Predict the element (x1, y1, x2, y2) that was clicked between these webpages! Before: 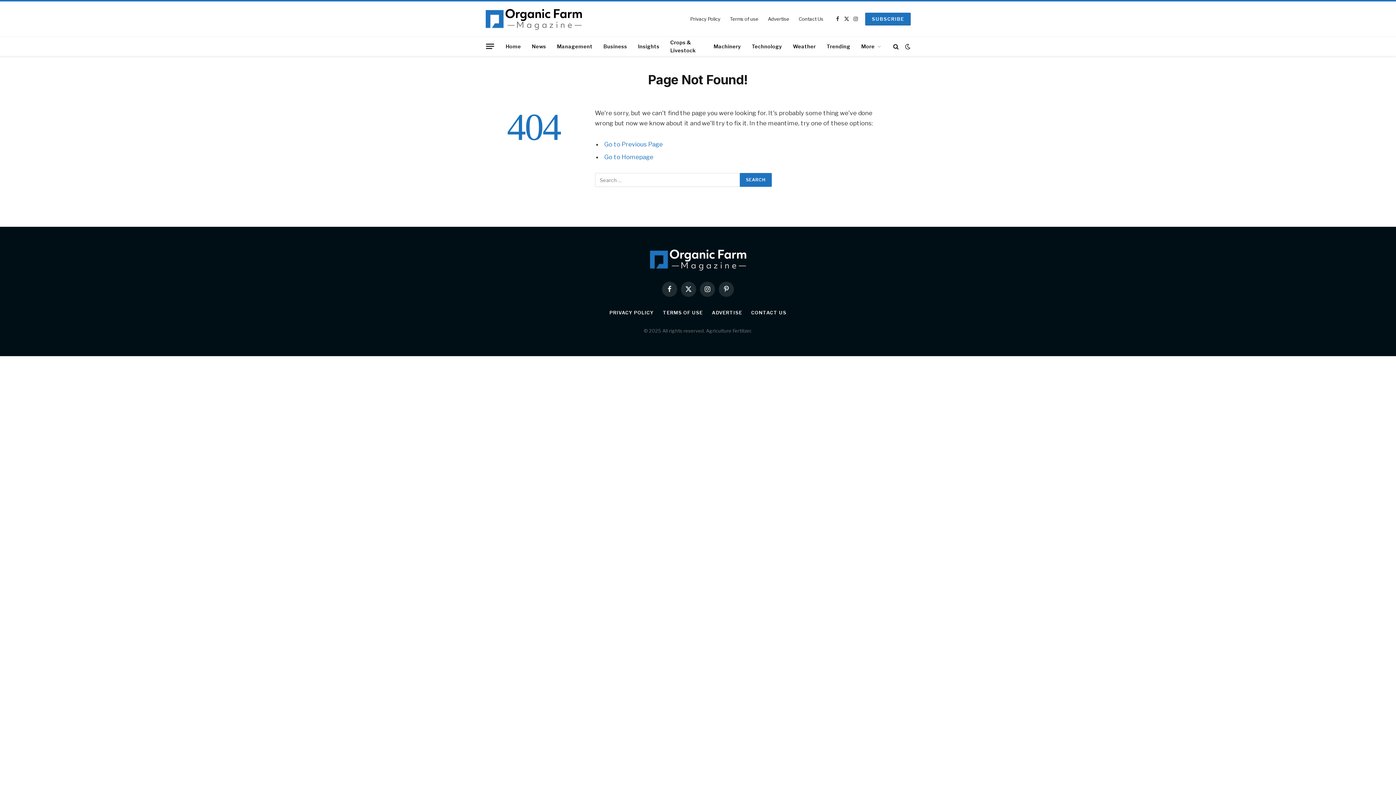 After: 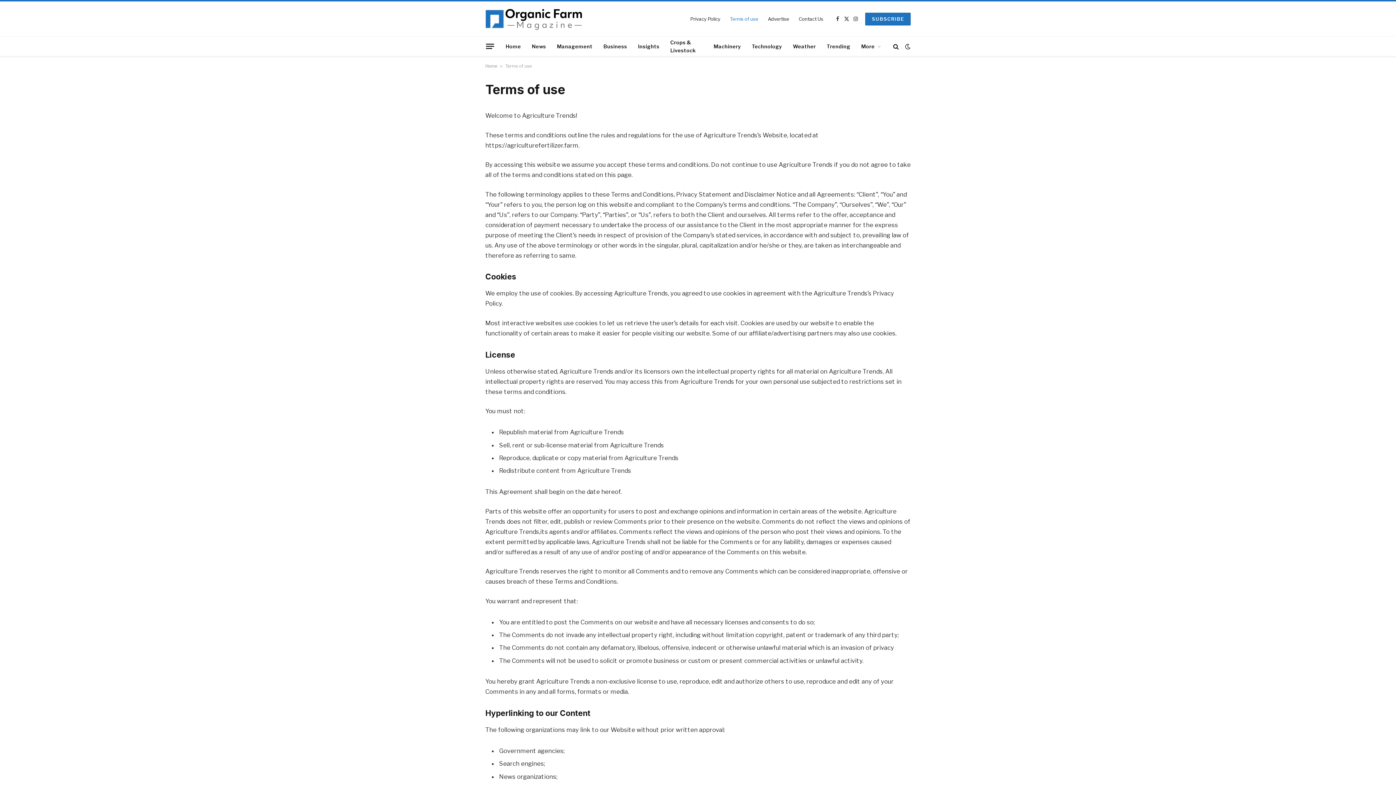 Action: label: TERMS OF USE bbox: (663, 309, 702, 315)